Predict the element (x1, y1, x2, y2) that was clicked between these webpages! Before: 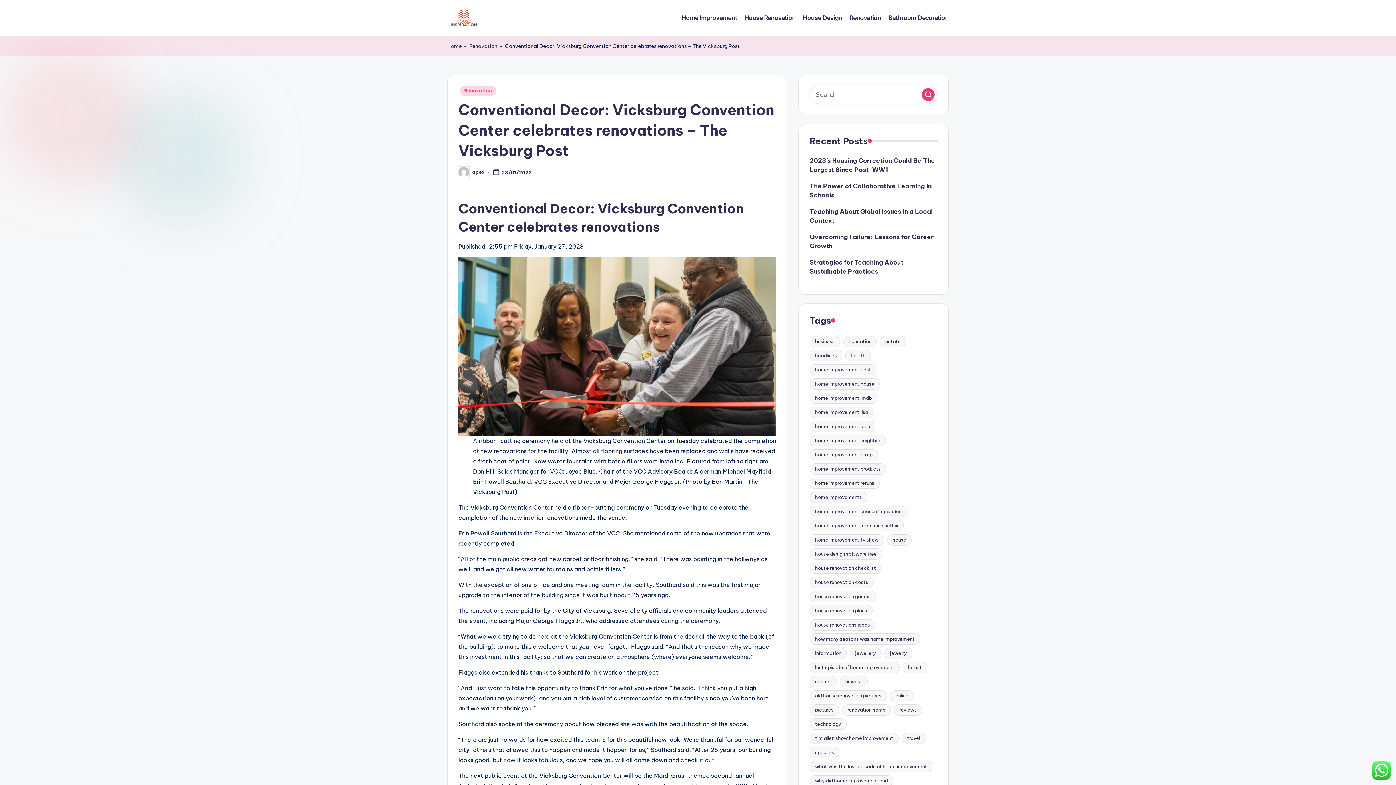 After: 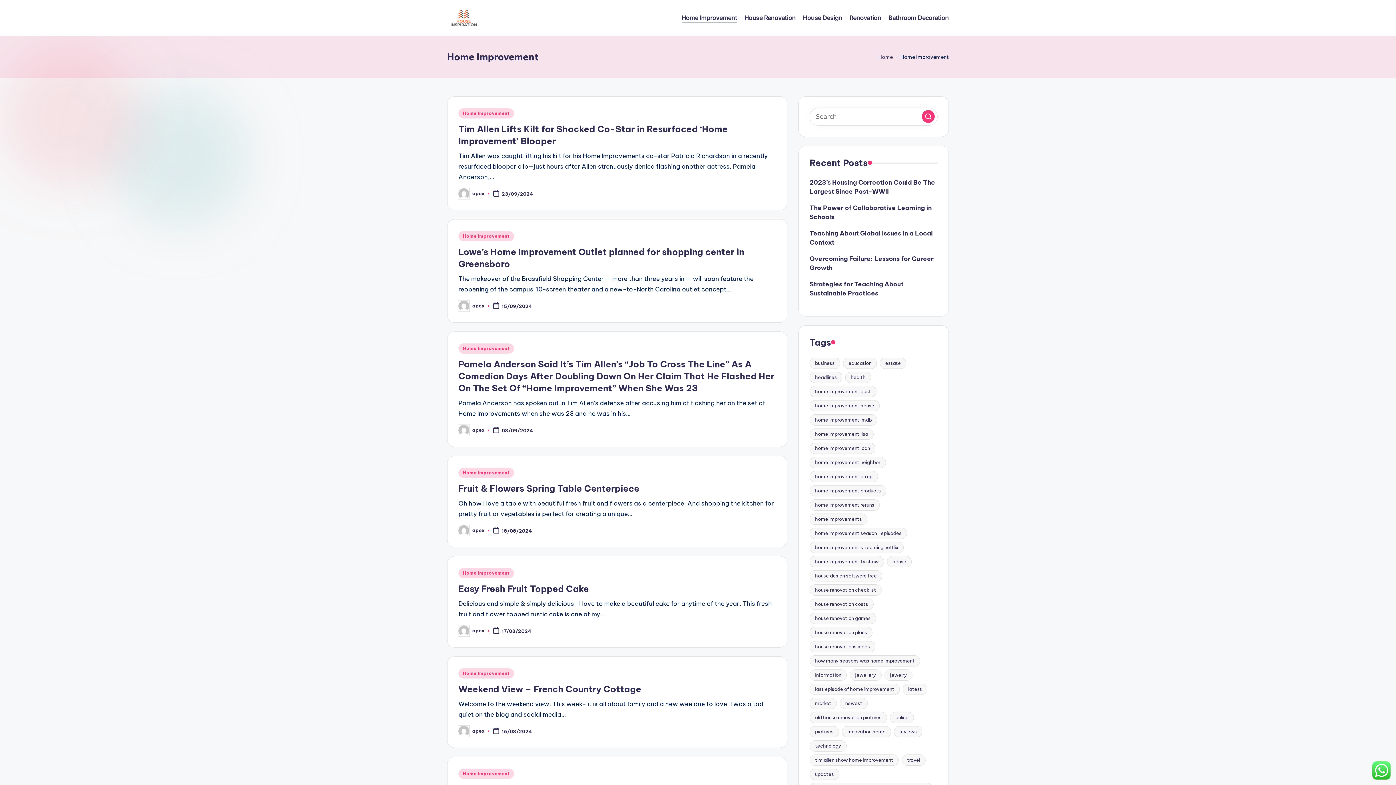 Action: bbox: (681, 12, 737, 23) label: Home Improvement